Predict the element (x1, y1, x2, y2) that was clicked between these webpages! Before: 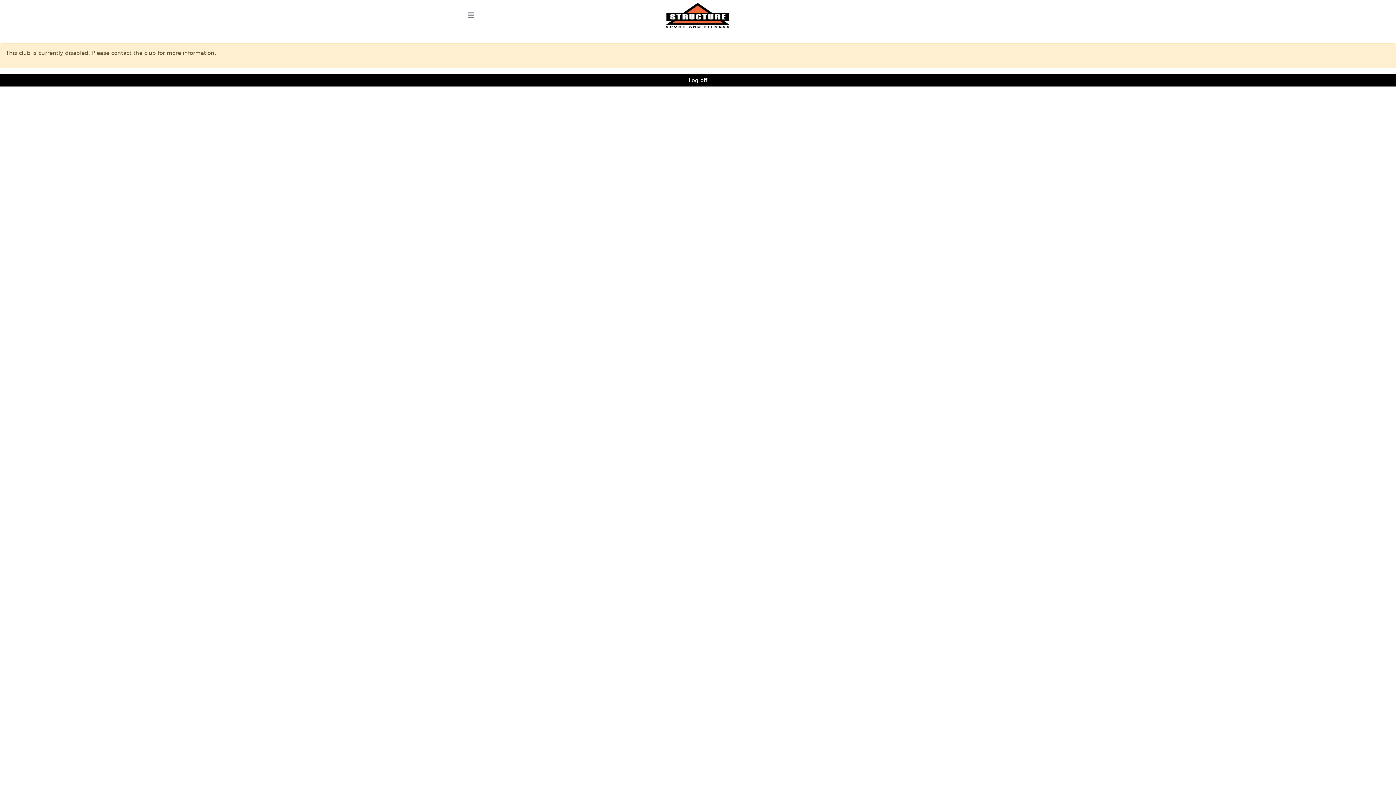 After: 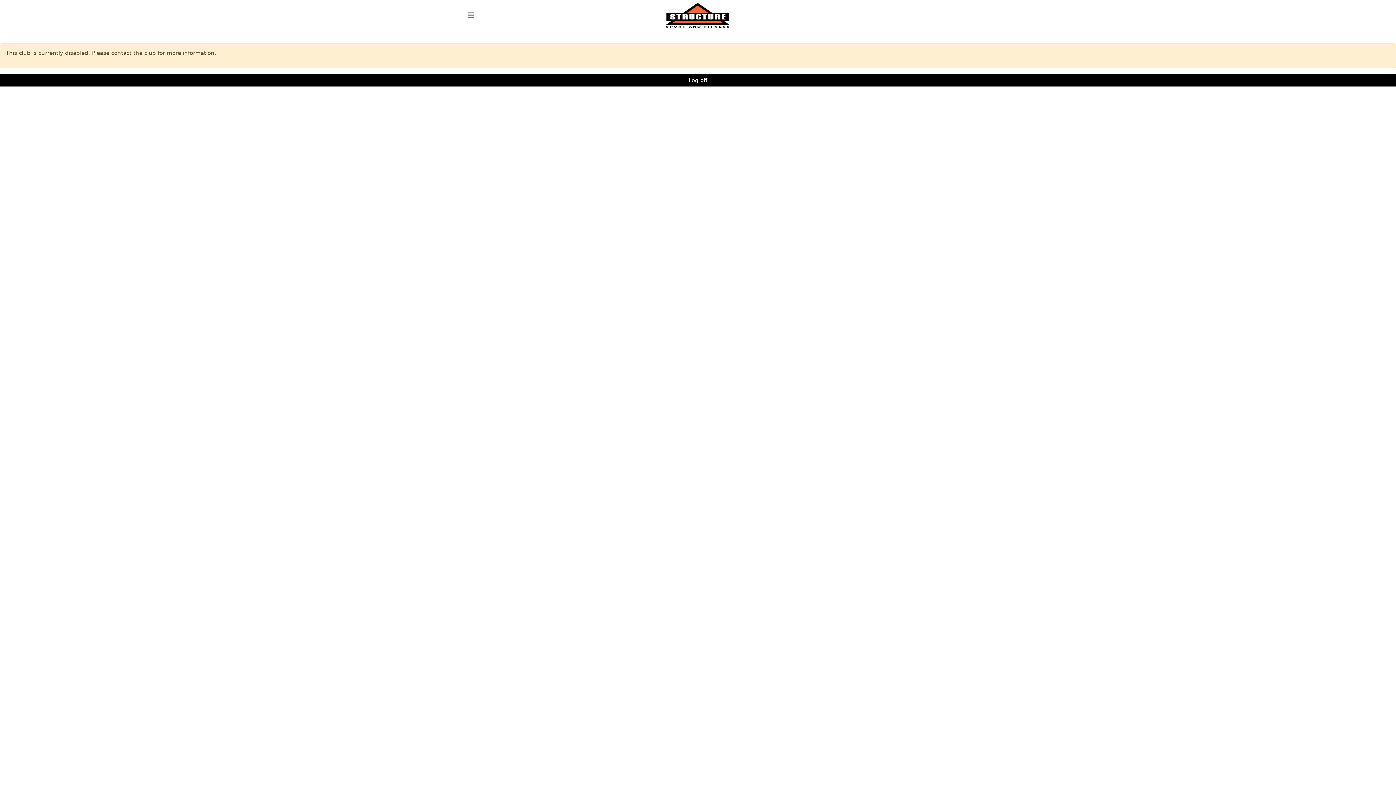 Action: bbox: (665, 10, 730, 20)